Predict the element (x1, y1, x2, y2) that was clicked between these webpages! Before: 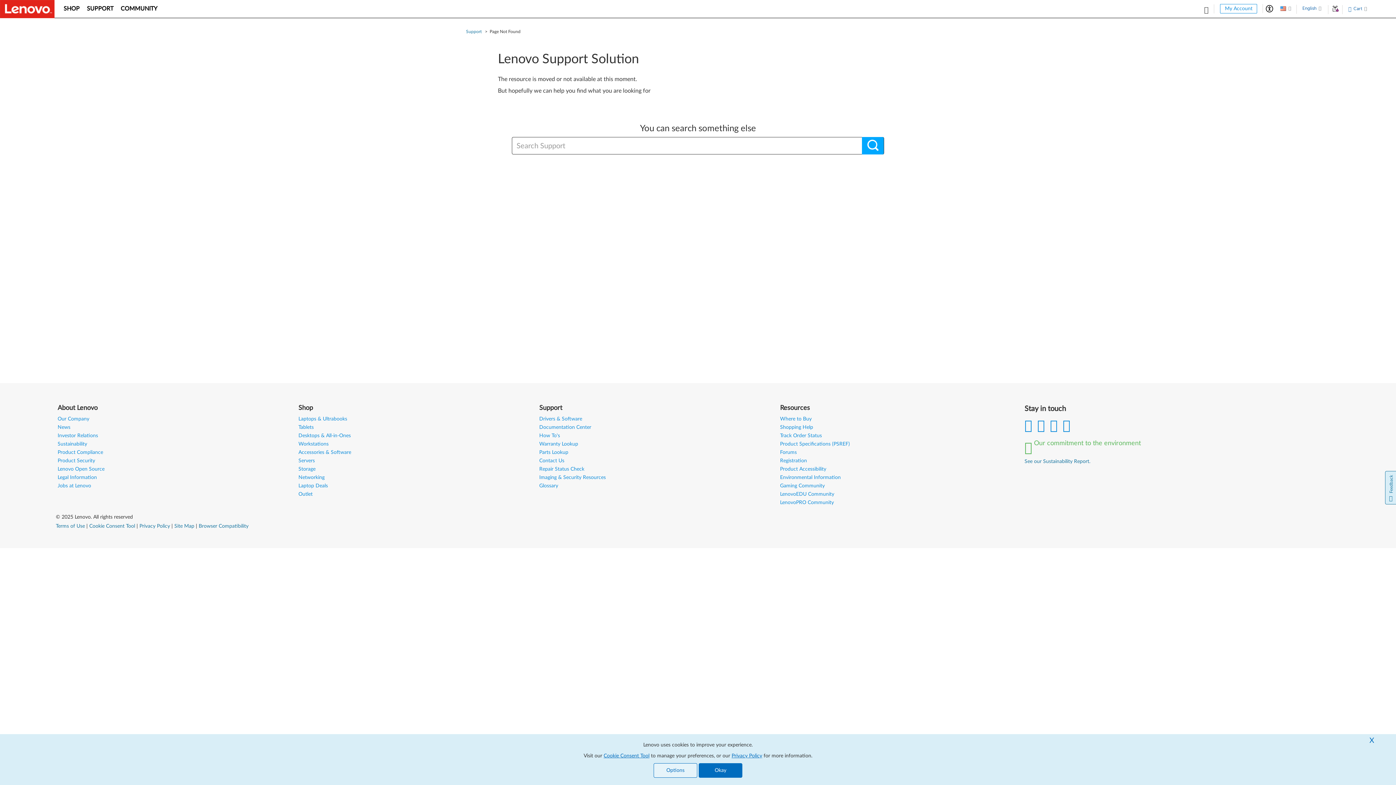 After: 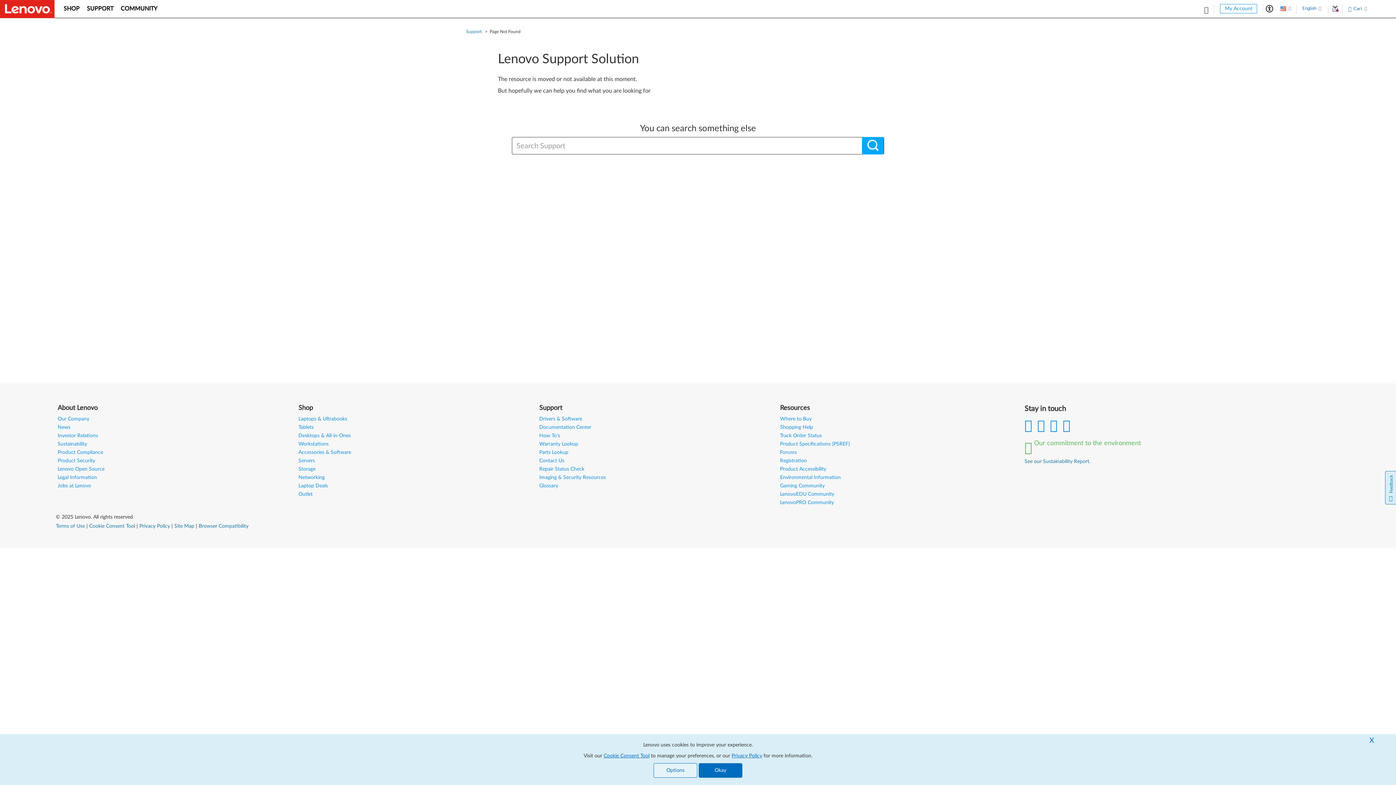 Action: label: Outlet bbox: (298, 492, 312, 497)